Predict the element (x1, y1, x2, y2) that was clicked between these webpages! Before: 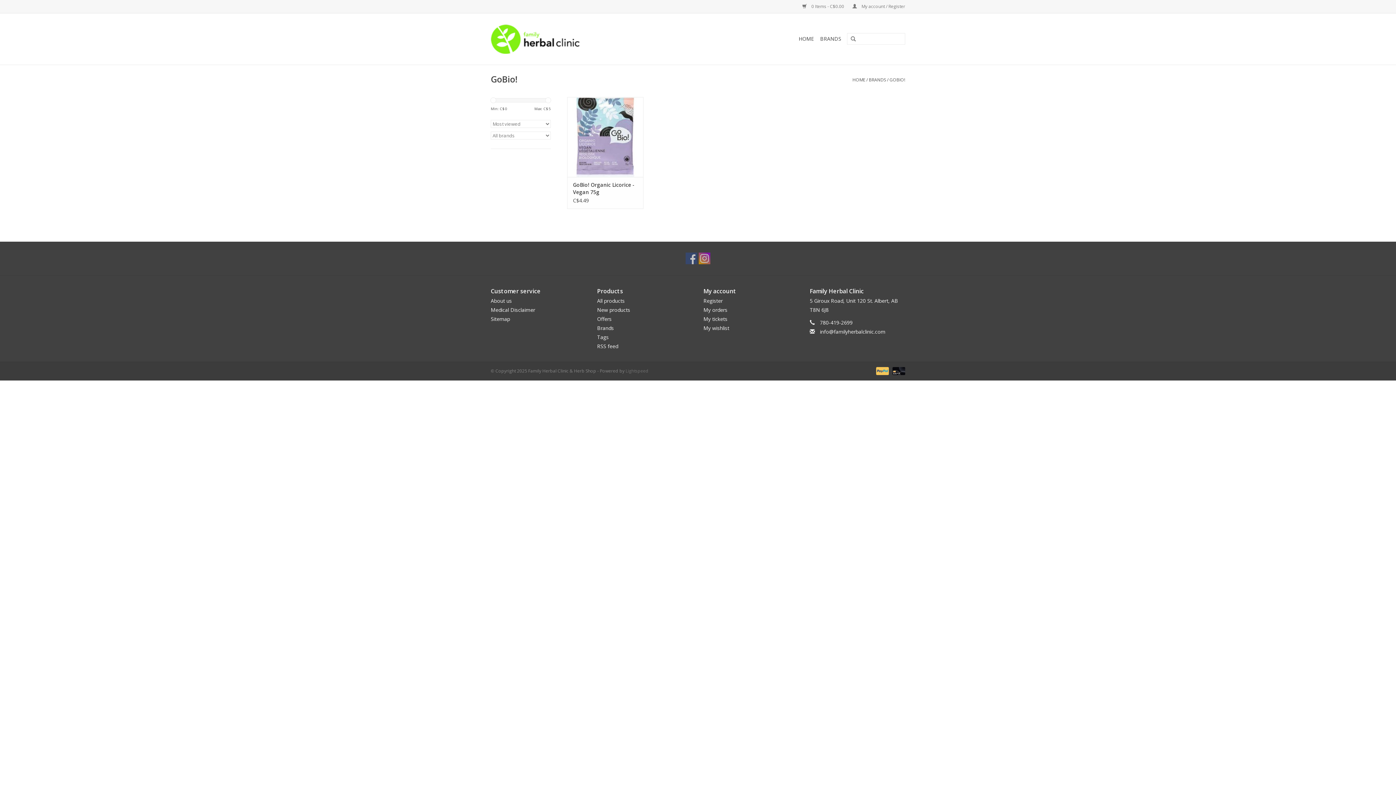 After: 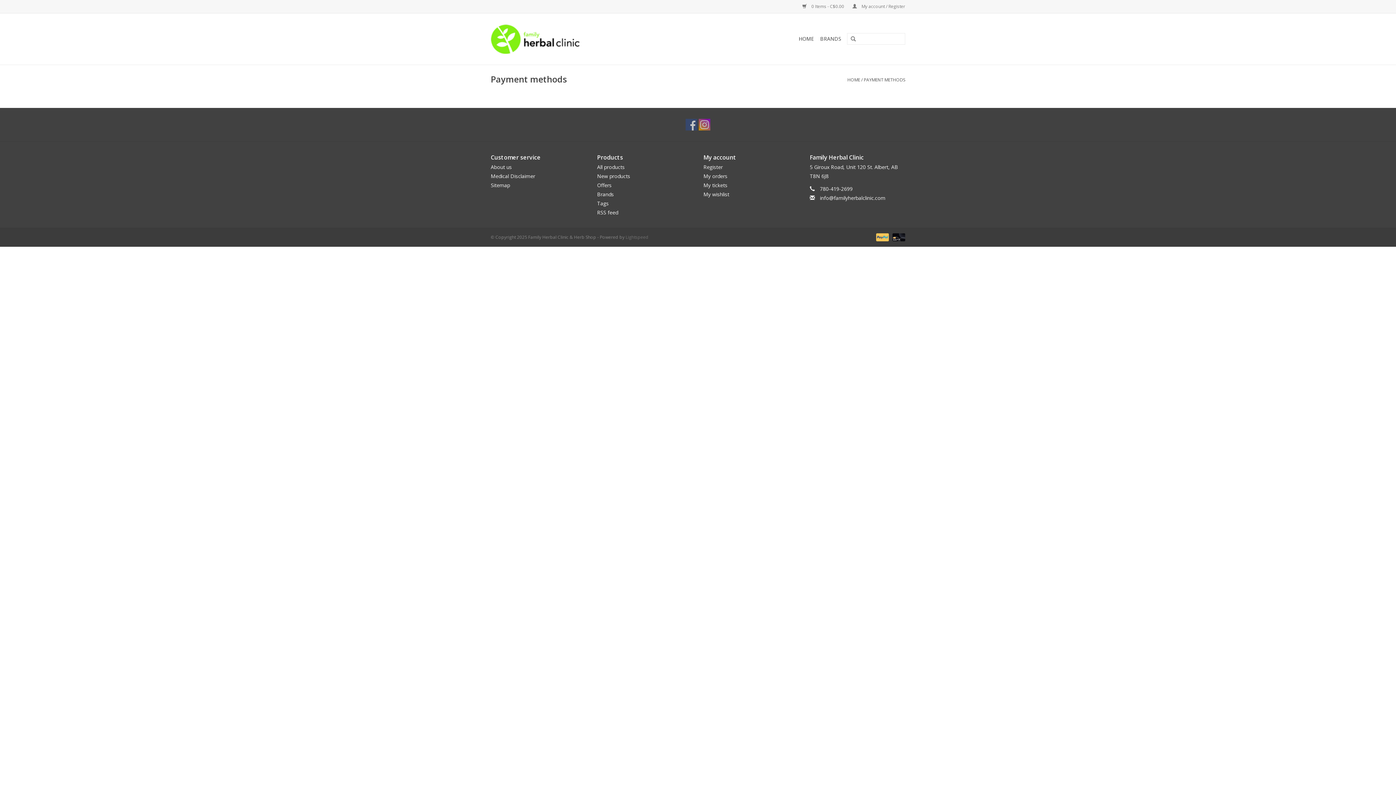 Action: label:   bbox: (873, 367, 890, 373)